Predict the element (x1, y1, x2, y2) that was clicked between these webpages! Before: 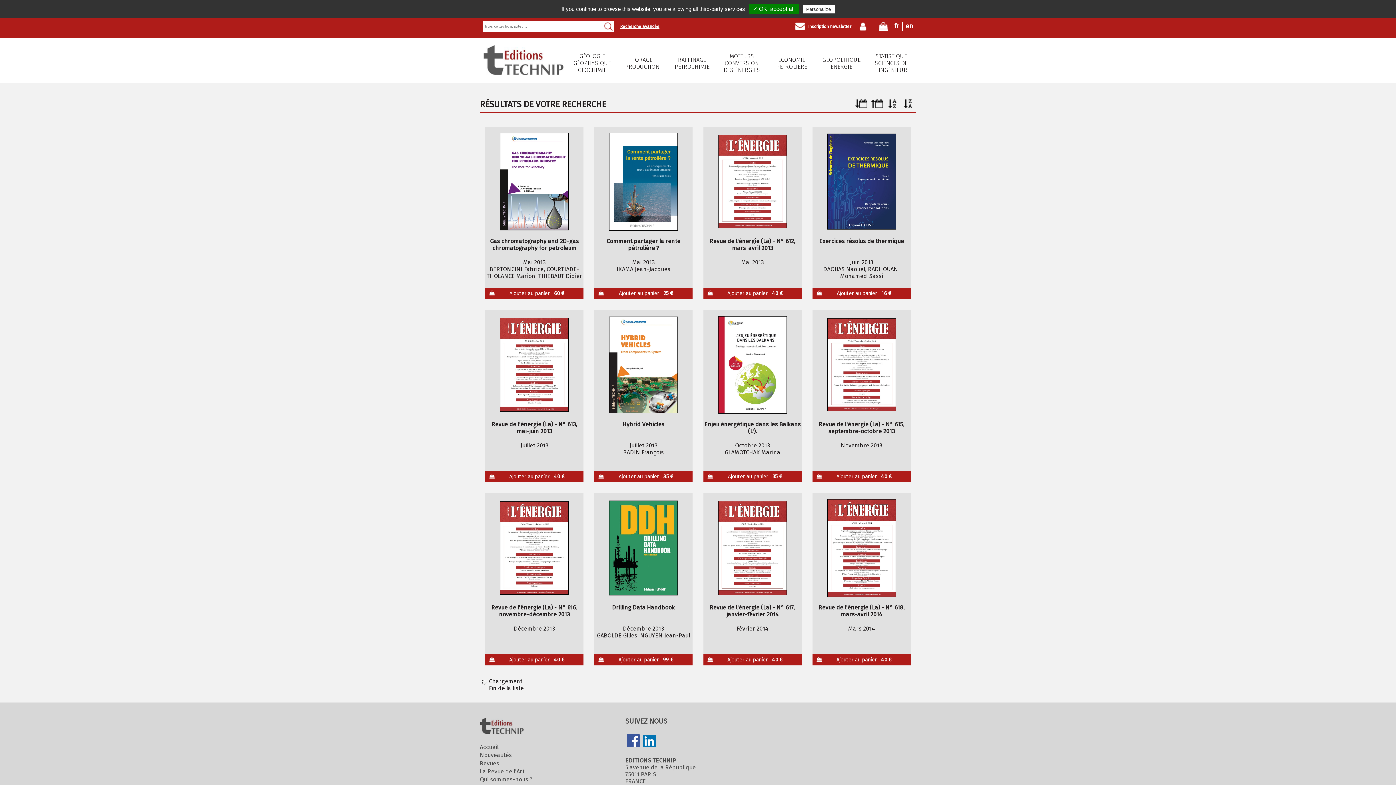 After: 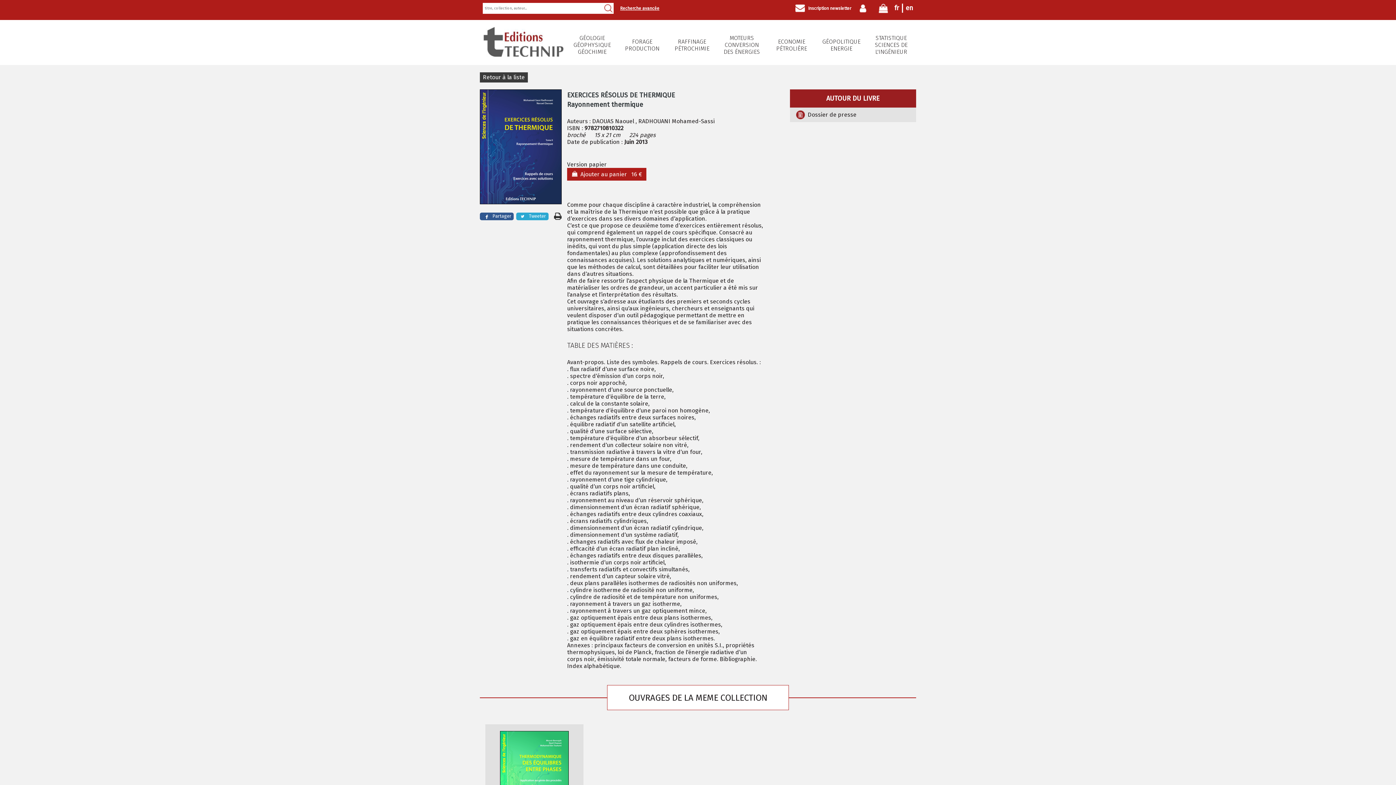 Action: bbox: (827, 132, 896, 230)